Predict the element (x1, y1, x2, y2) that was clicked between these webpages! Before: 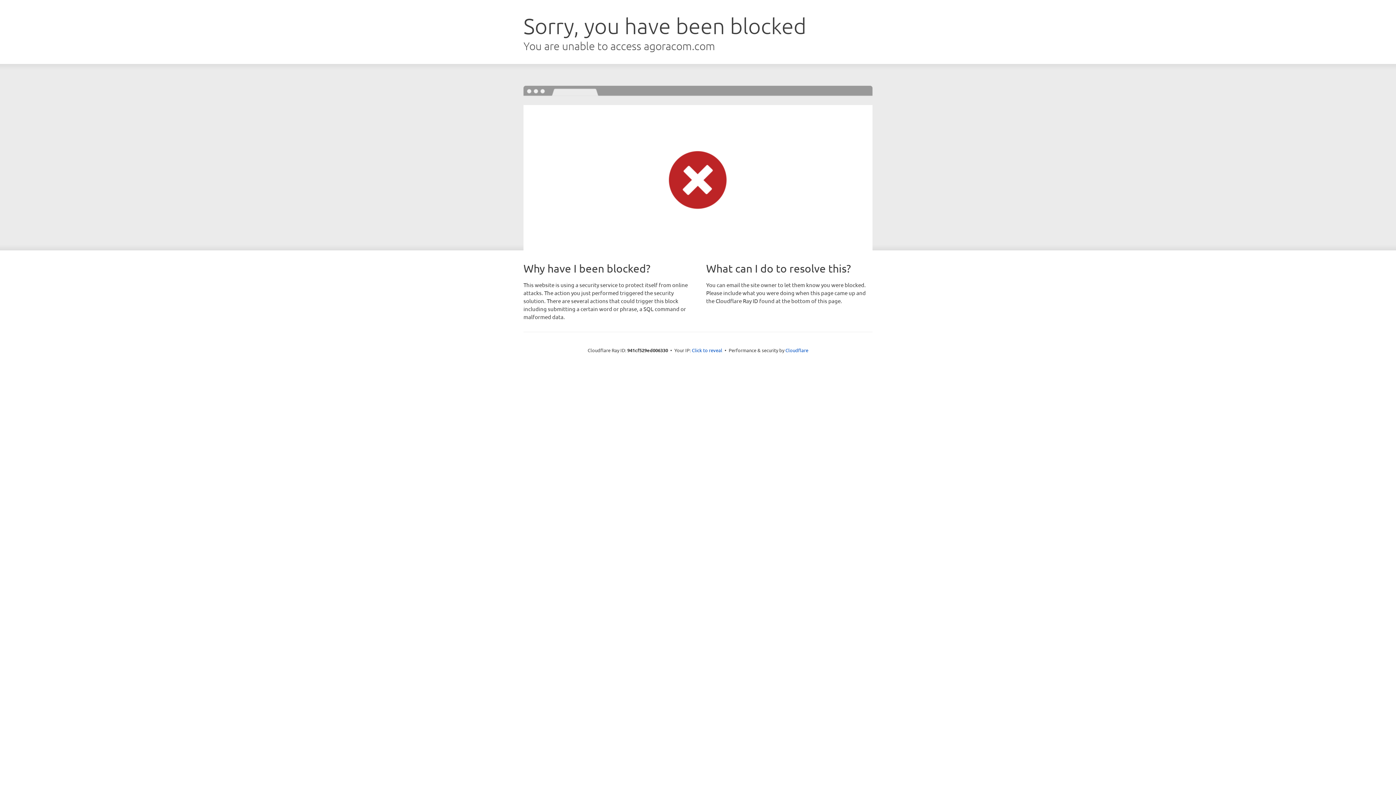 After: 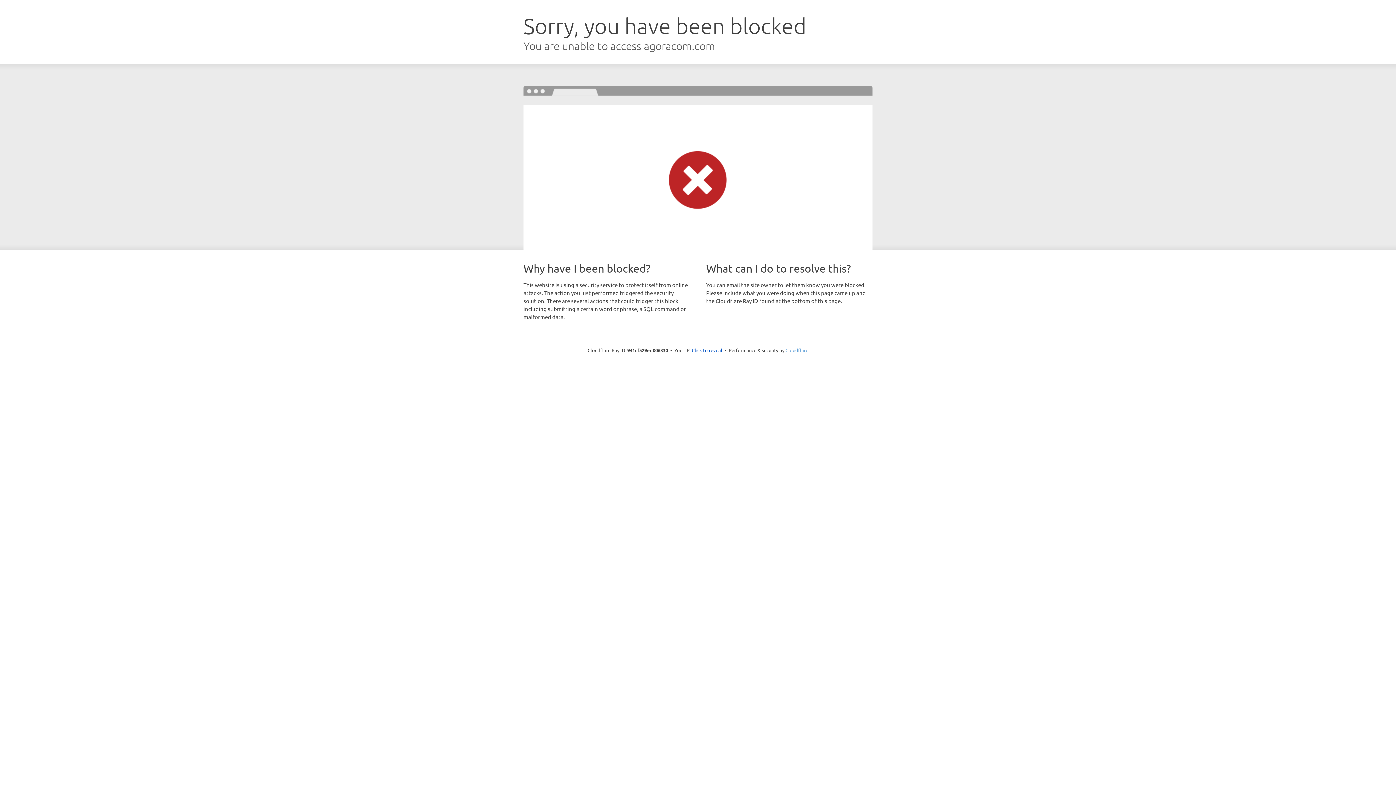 Action: label: Cloudflare bbox: (785, 347, 808, 353)